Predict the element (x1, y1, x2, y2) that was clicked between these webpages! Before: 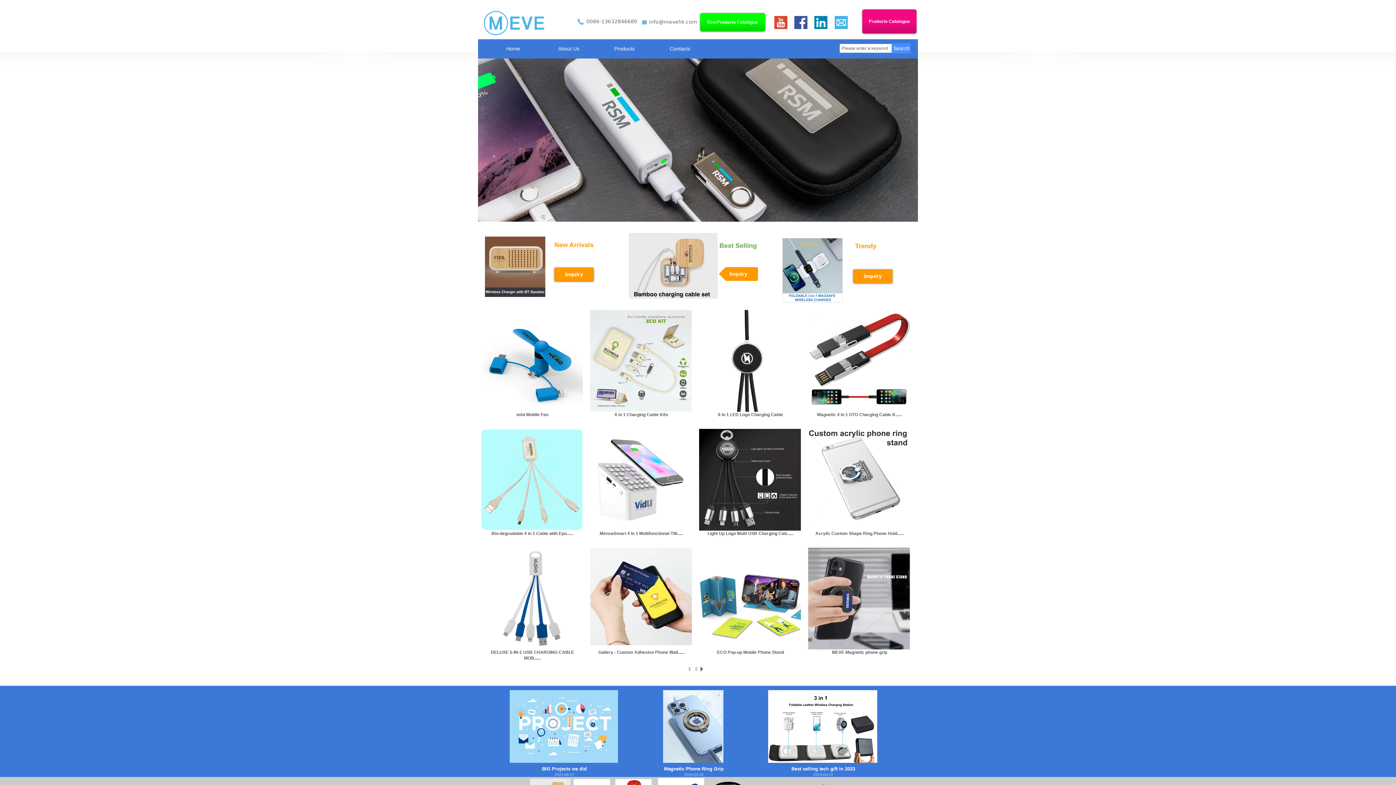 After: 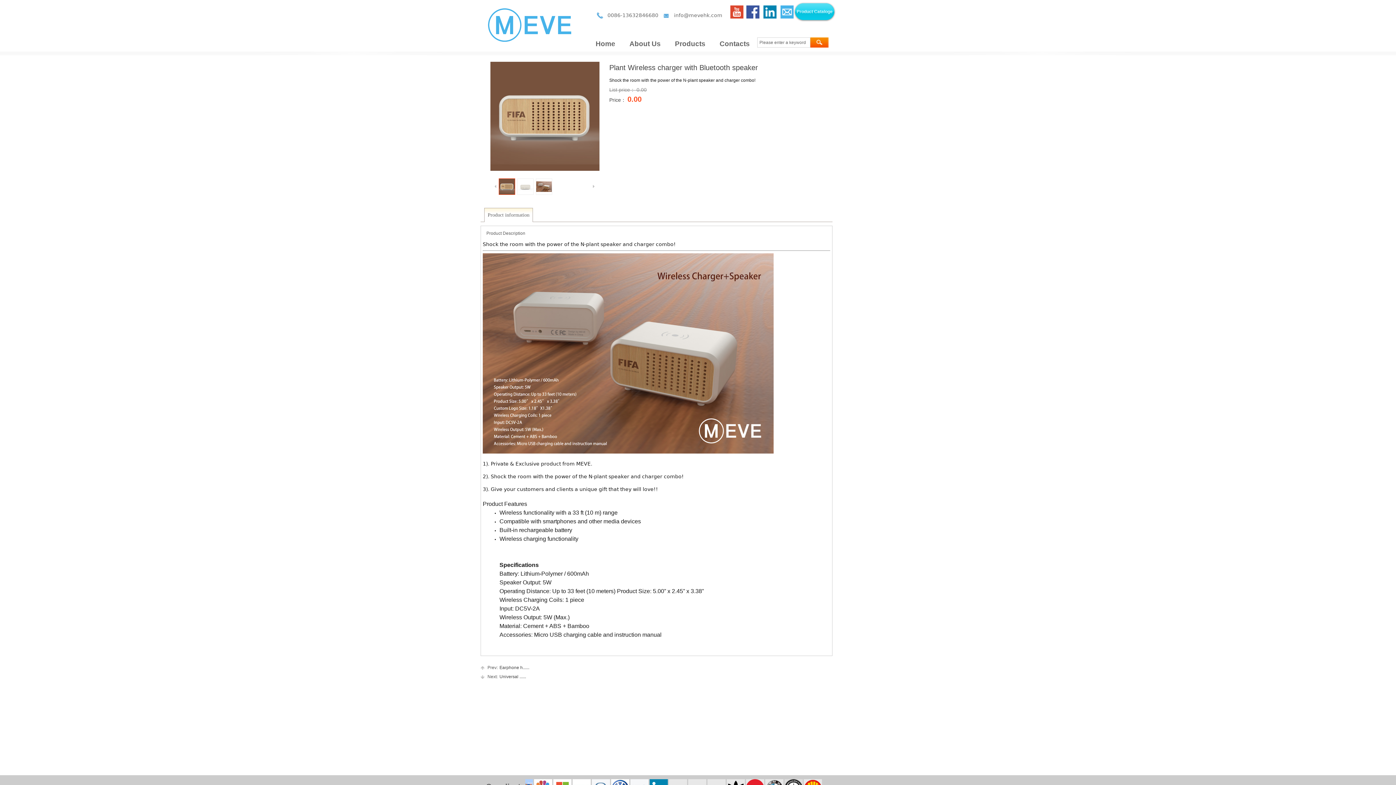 Action: bbox: (485, 293, 545, 298)